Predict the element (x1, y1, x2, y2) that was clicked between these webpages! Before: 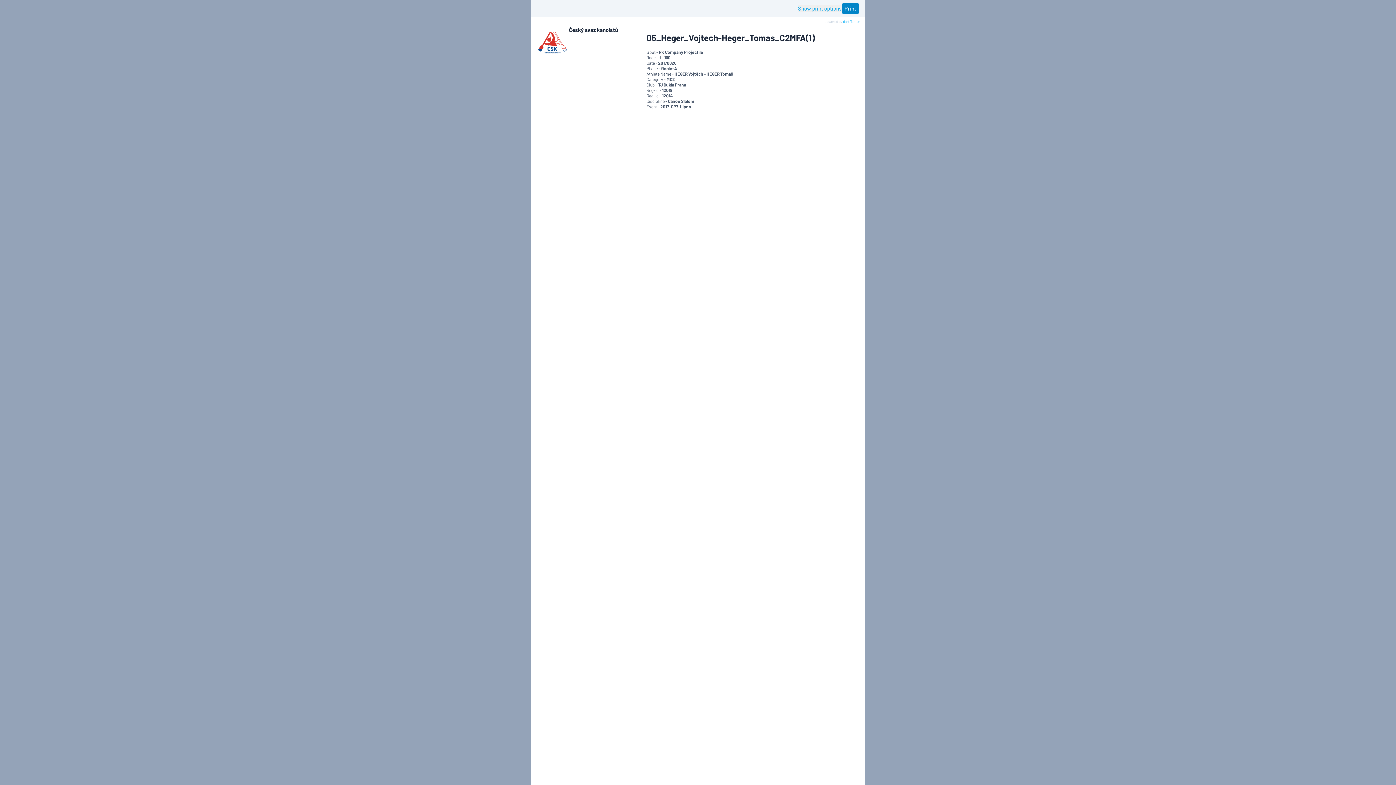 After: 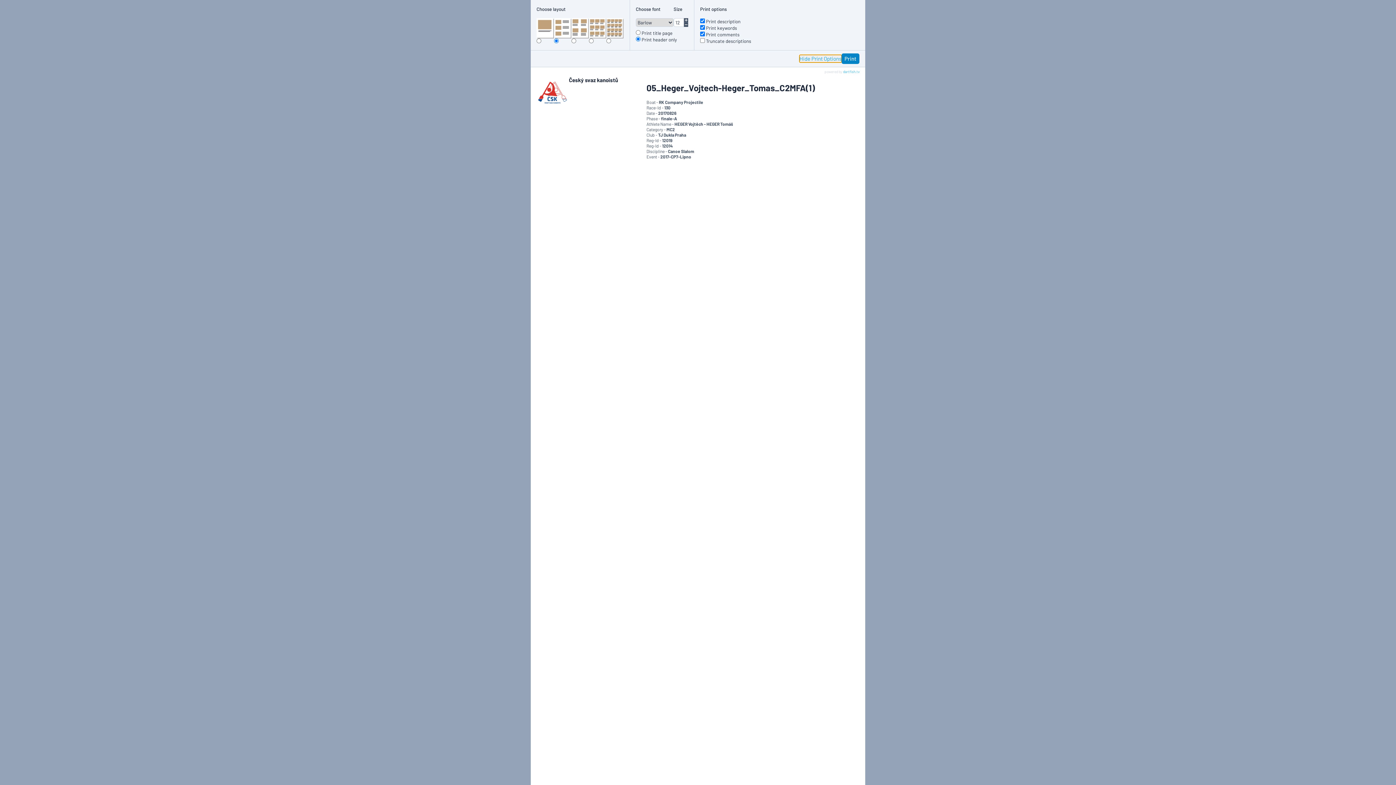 Action: label: Show print options bbox: (798, 4, 841, 12)